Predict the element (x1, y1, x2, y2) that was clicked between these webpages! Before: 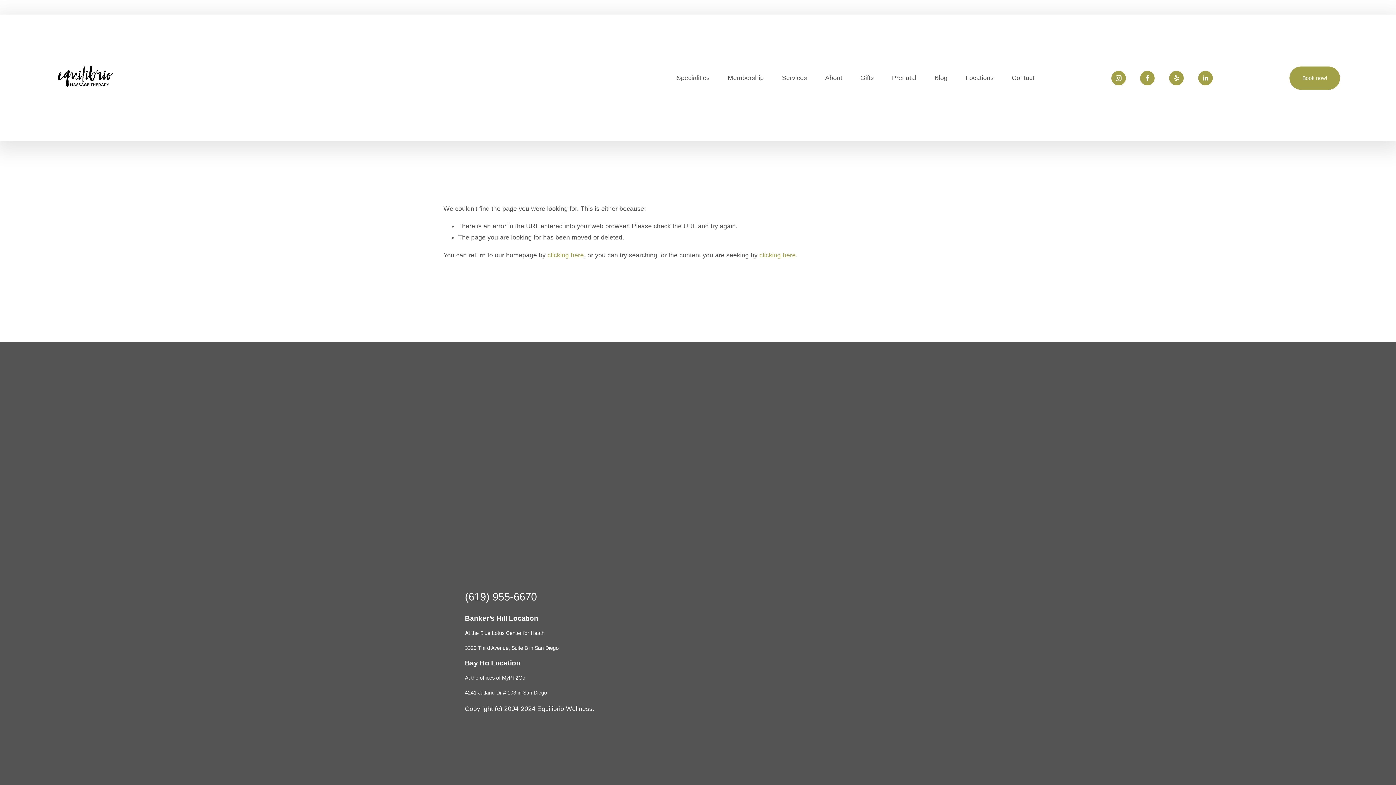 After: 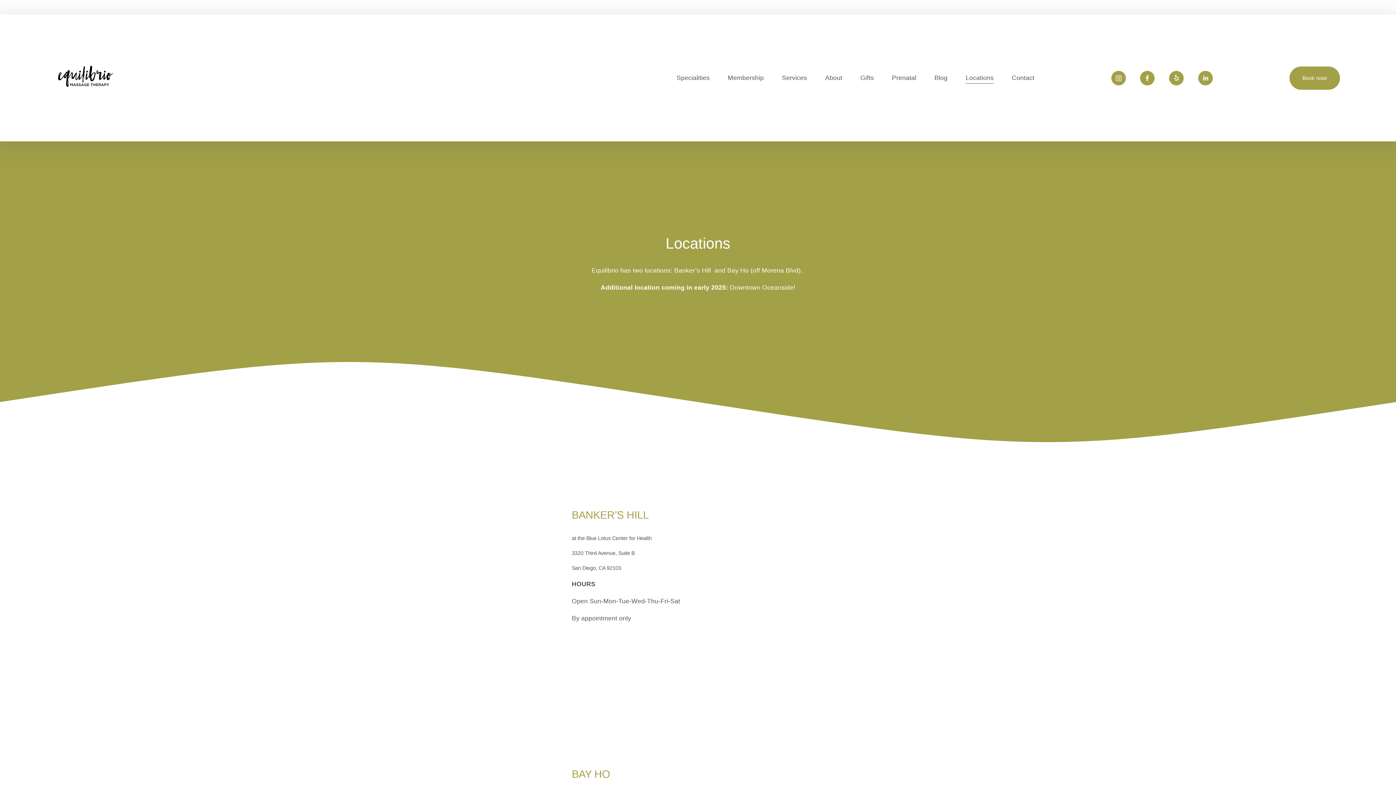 Action: bbox: (965, 71, 993, 84) label: Locations